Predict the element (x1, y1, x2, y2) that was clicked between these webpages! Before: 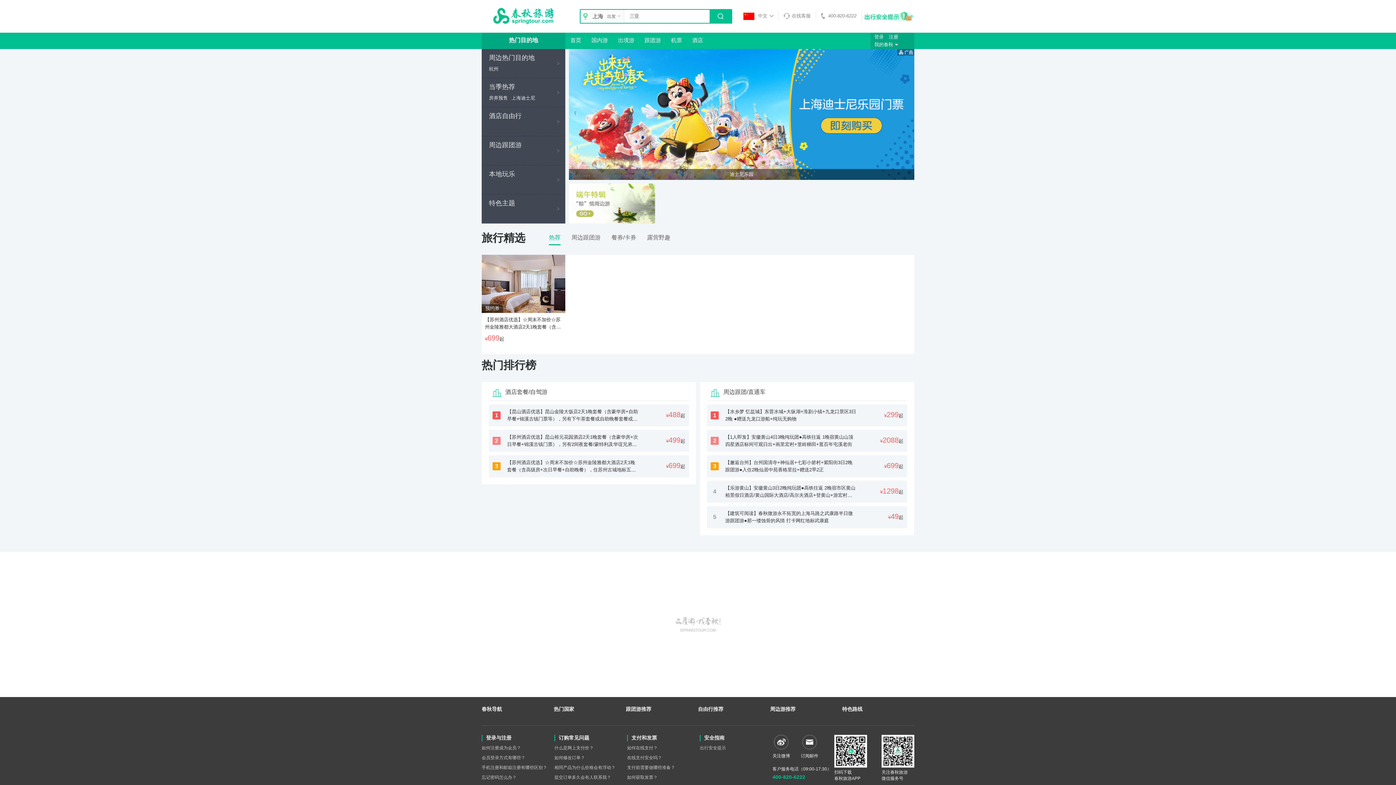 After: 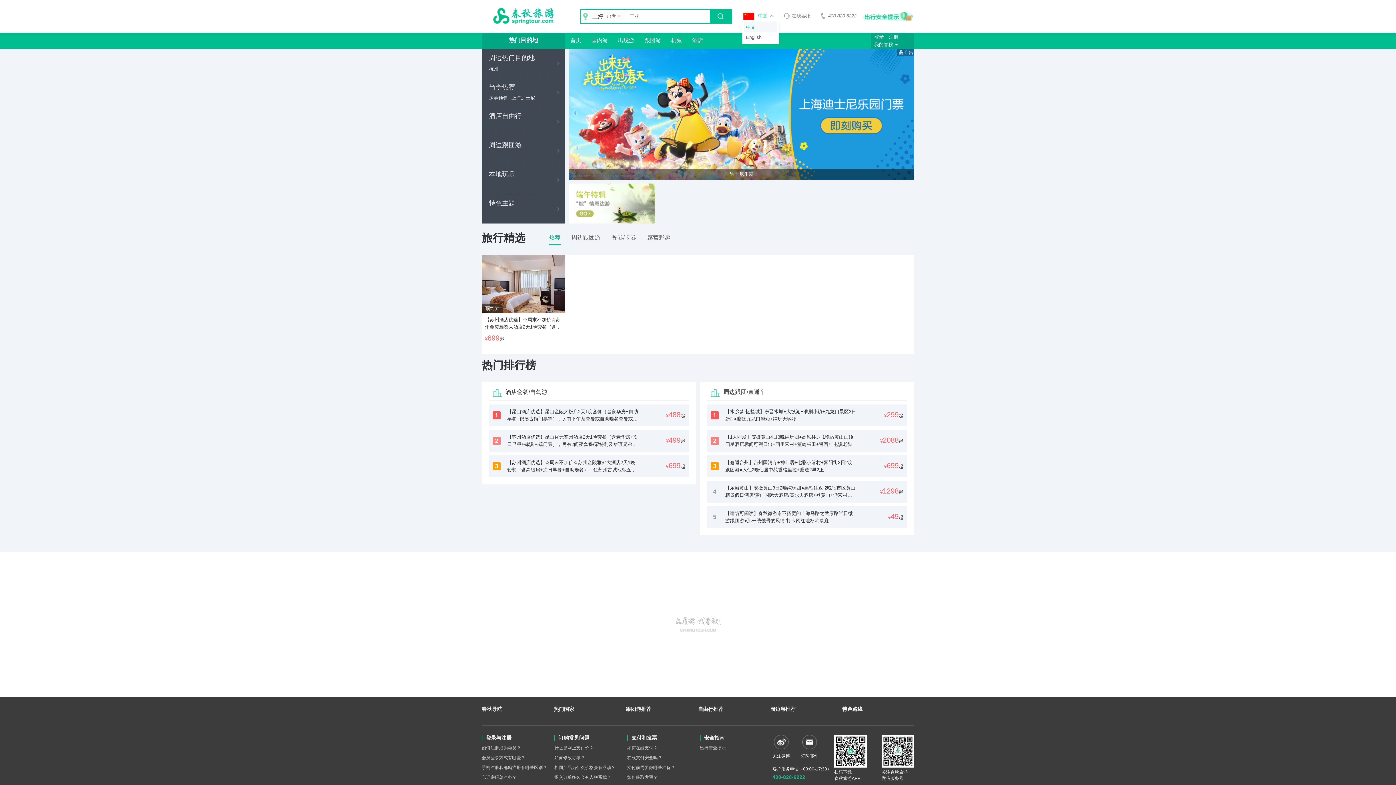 Action: bbox: (736, 10, 778, 21) label: 中文 